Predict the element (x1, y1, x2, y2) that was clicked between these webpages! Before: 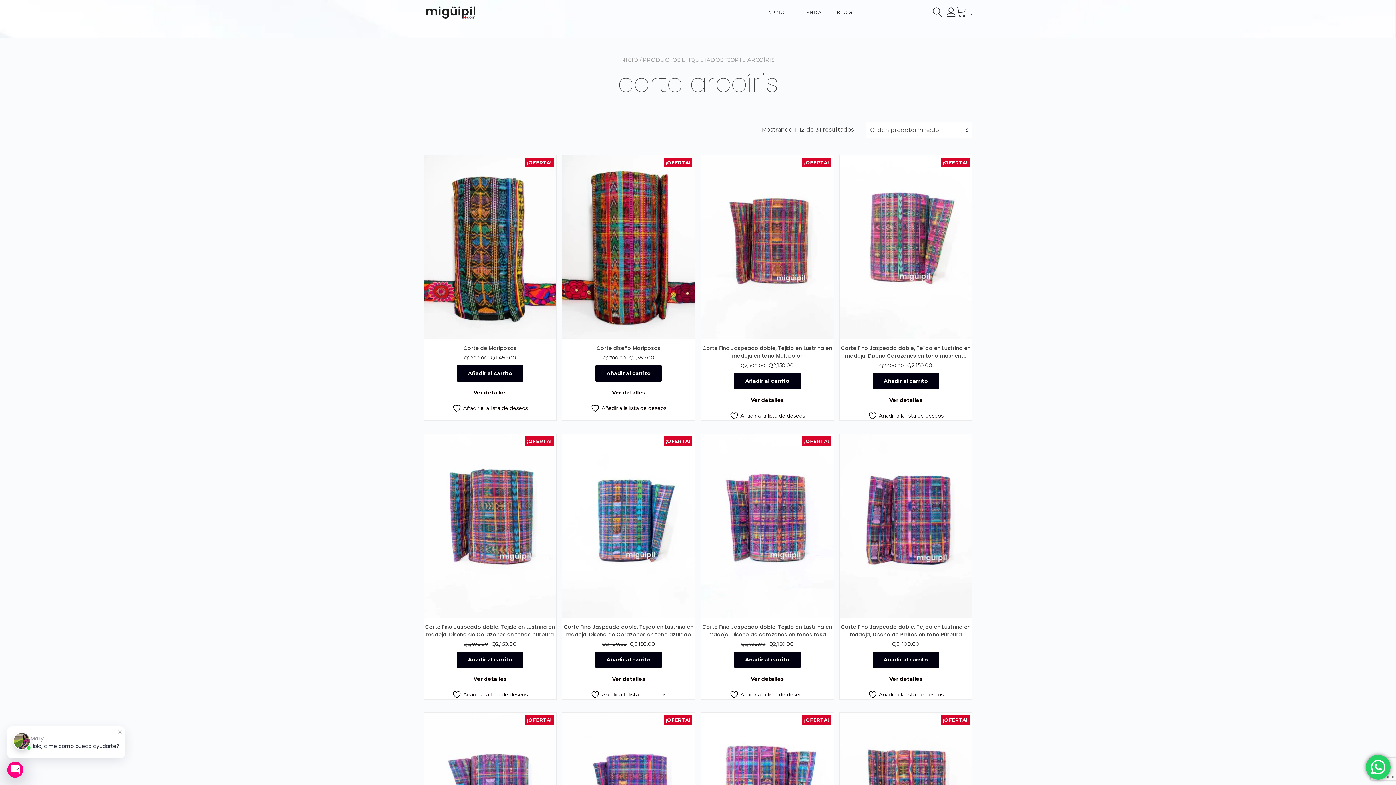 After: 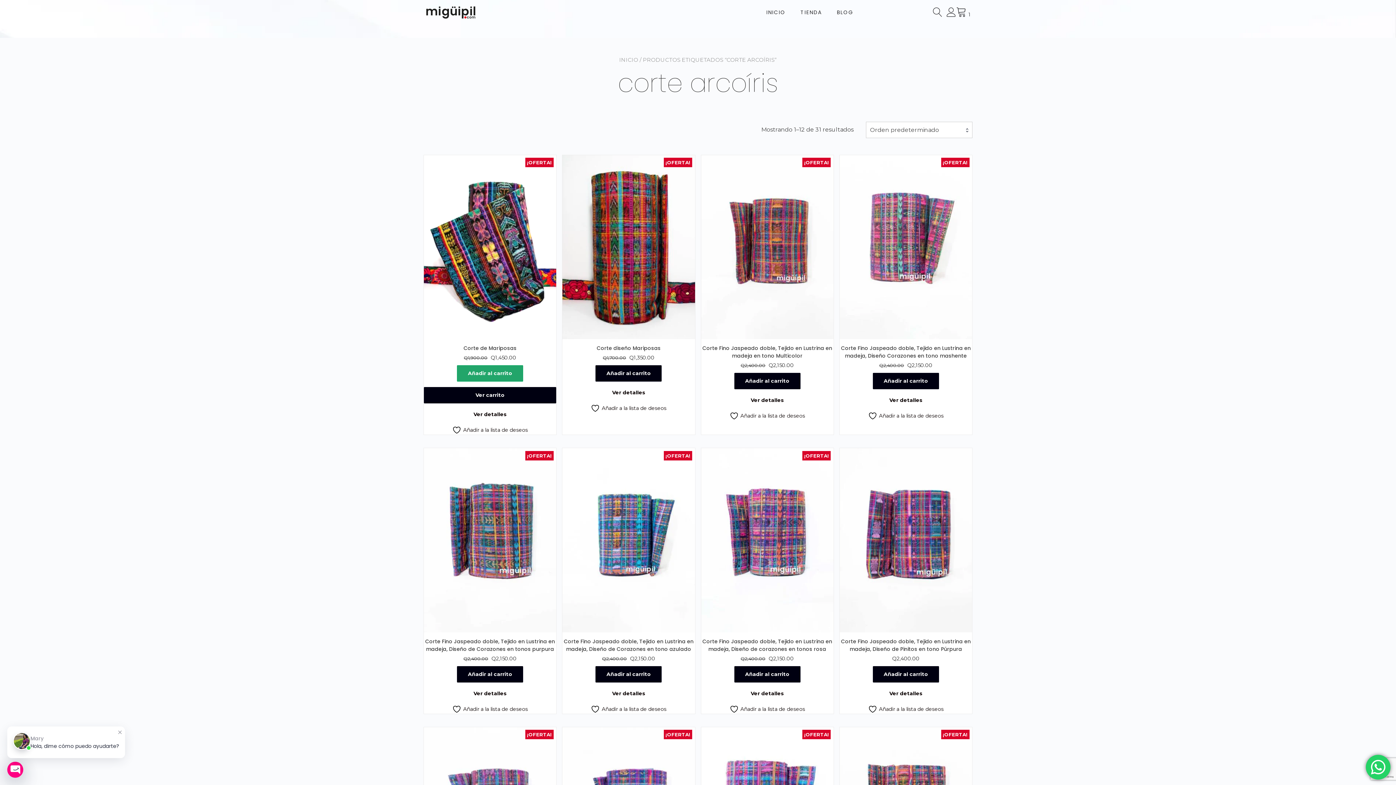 Action: label: Añadir al carrito: “Corte de Mariposas” bbox: (457, 365, 523, 381)